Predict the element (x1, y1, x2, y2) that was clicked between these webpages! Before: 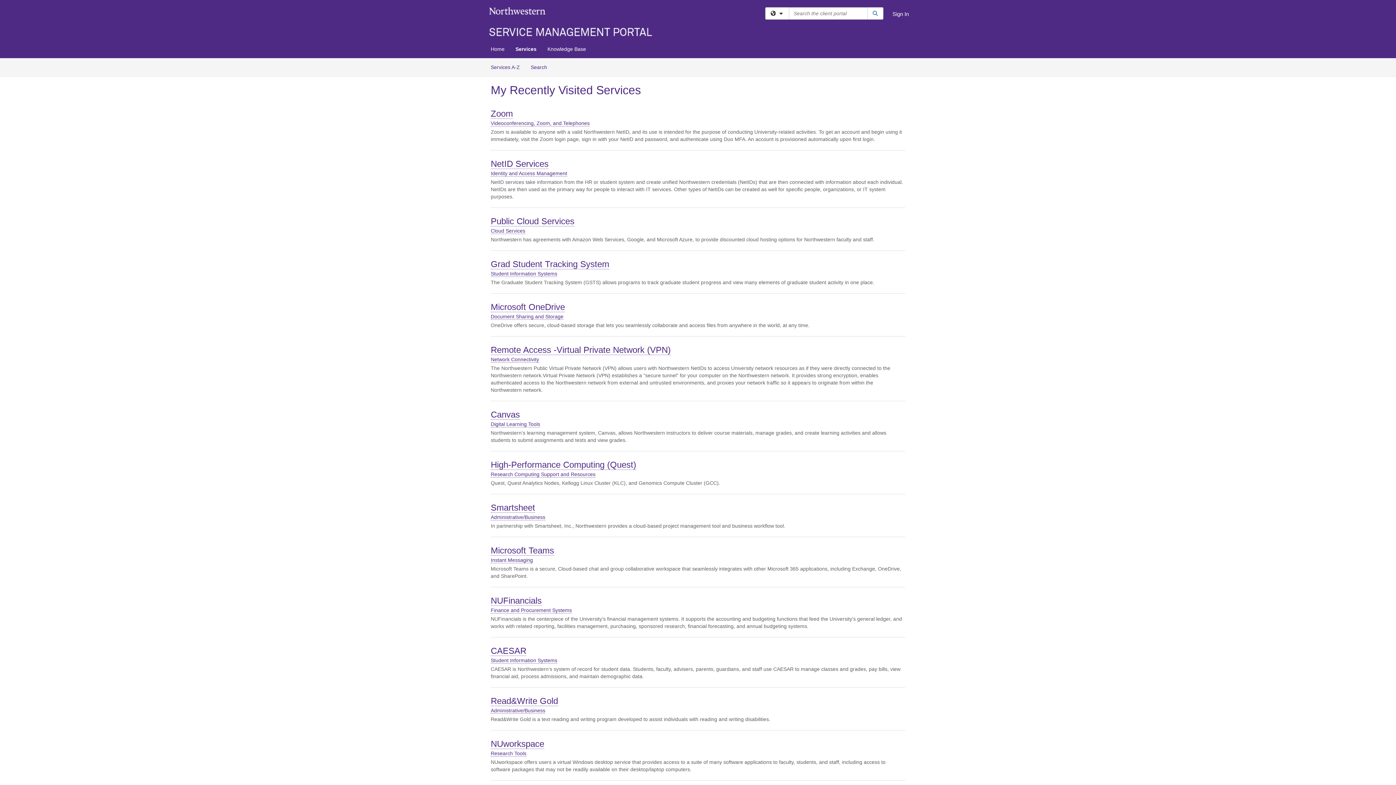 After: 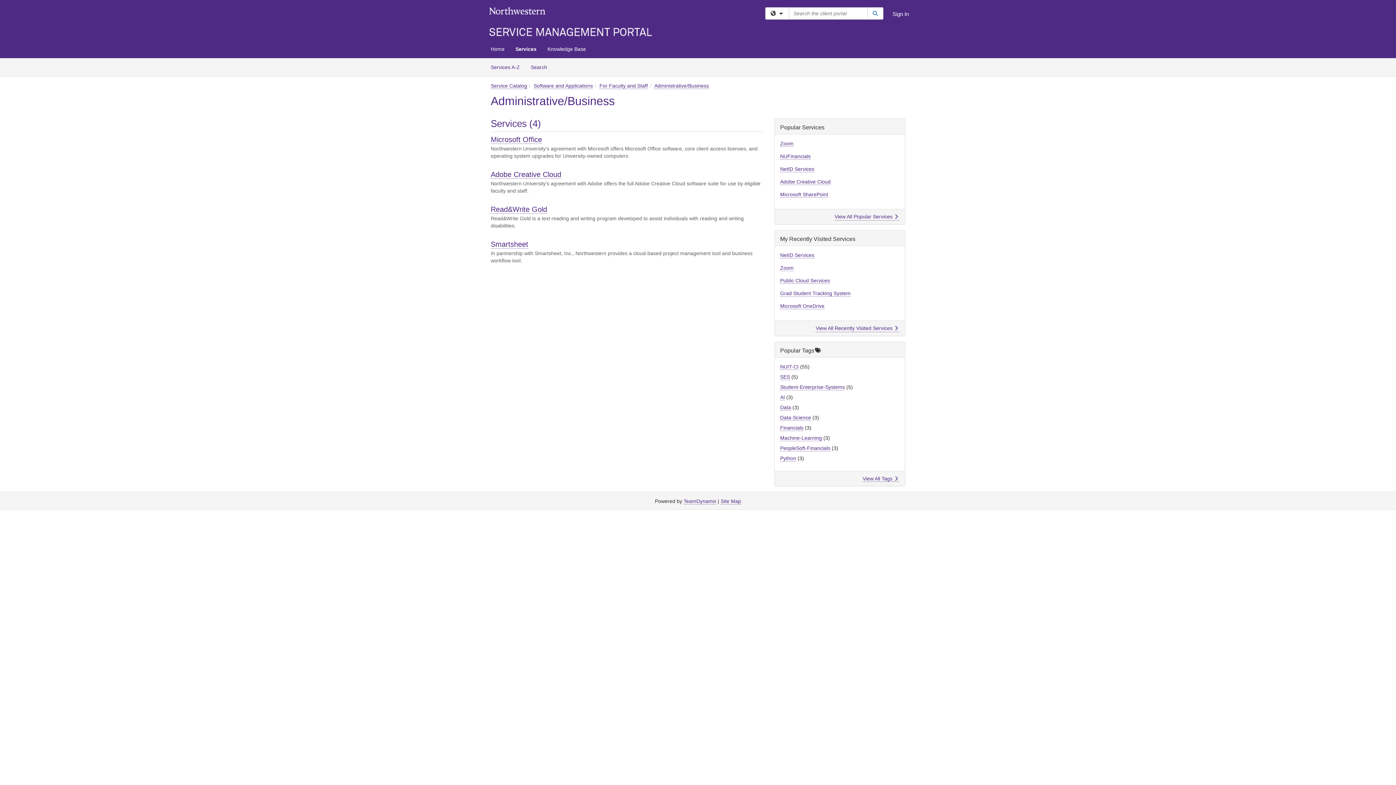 Action: label: Administrative/Business bbox: (490, 514, 545, 520)